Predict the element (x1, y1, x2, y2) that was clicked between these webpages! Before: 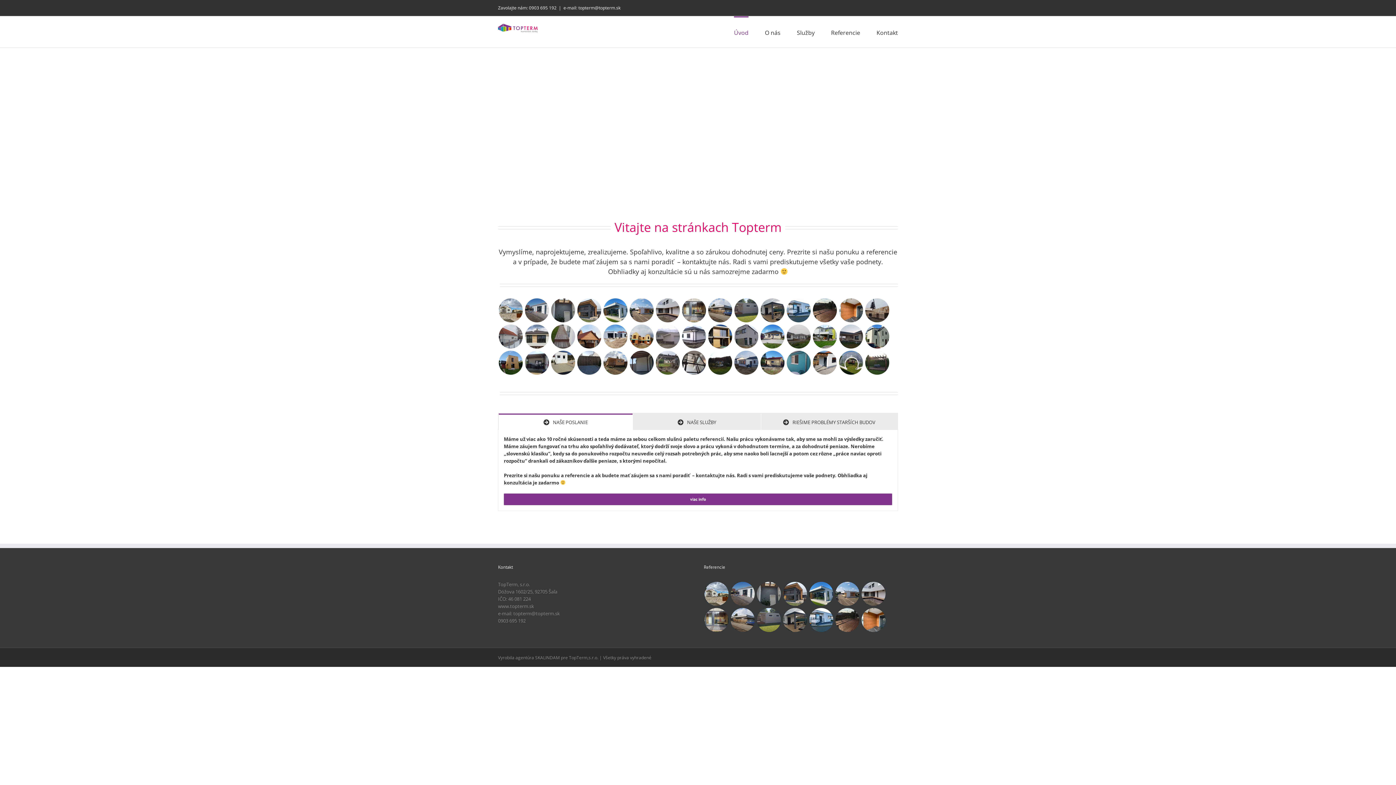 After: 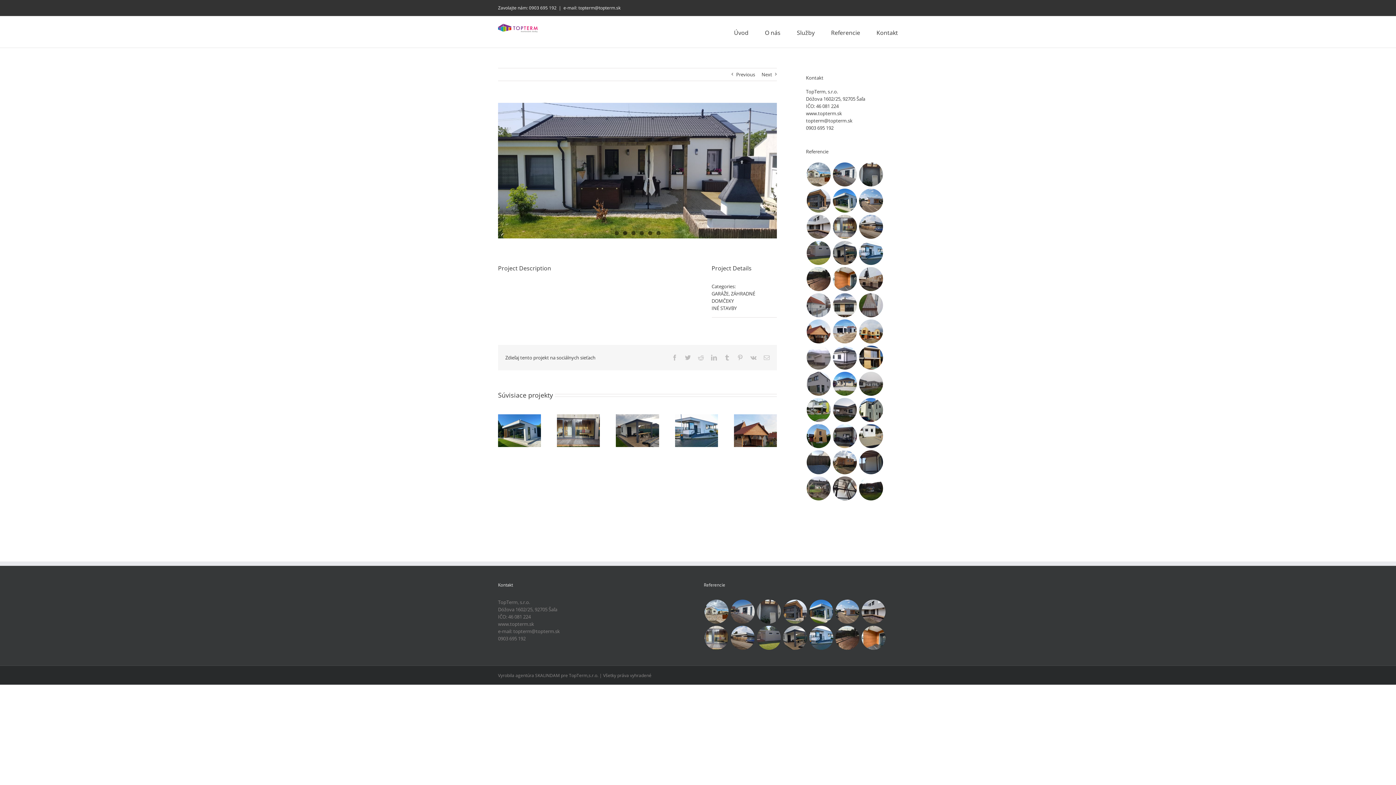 Action: bbox: (524, 349, 549, 375)